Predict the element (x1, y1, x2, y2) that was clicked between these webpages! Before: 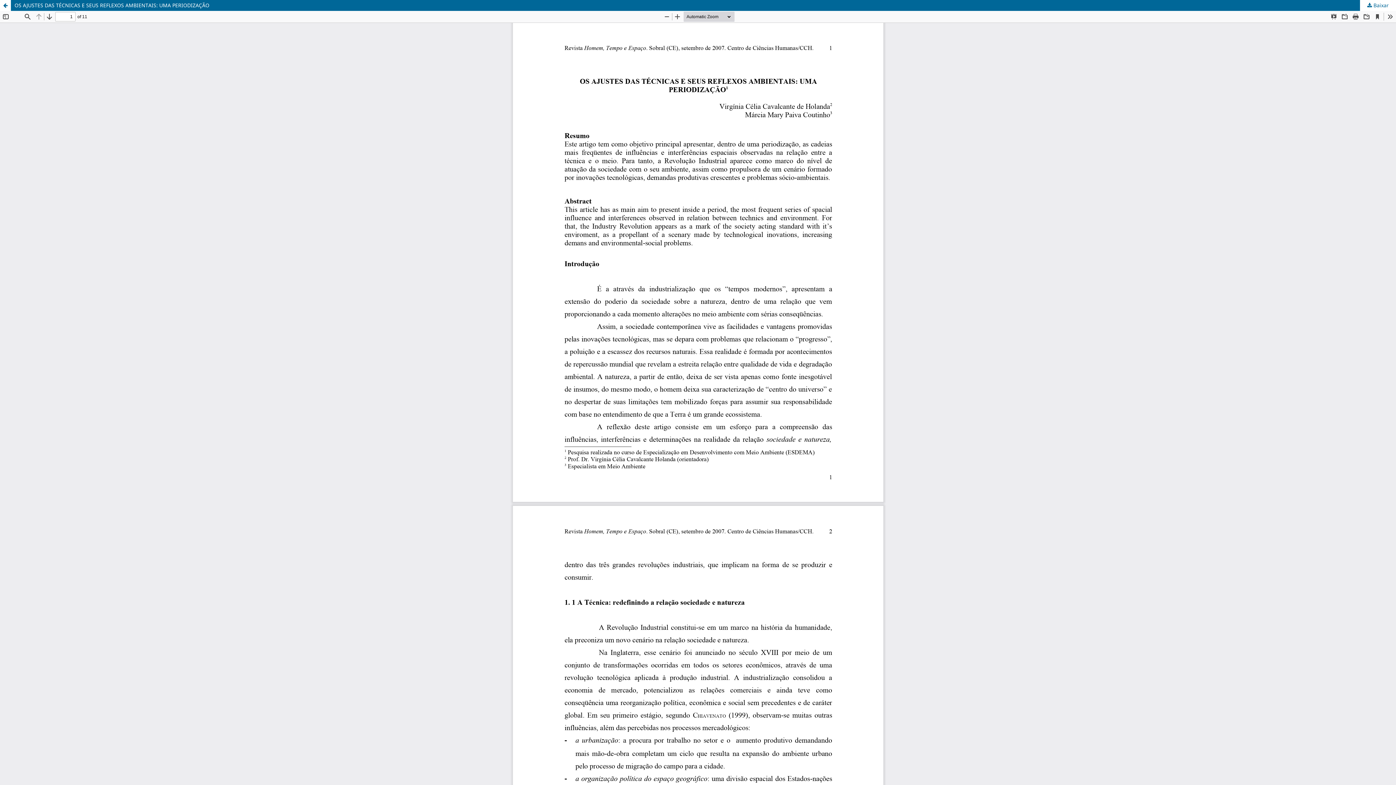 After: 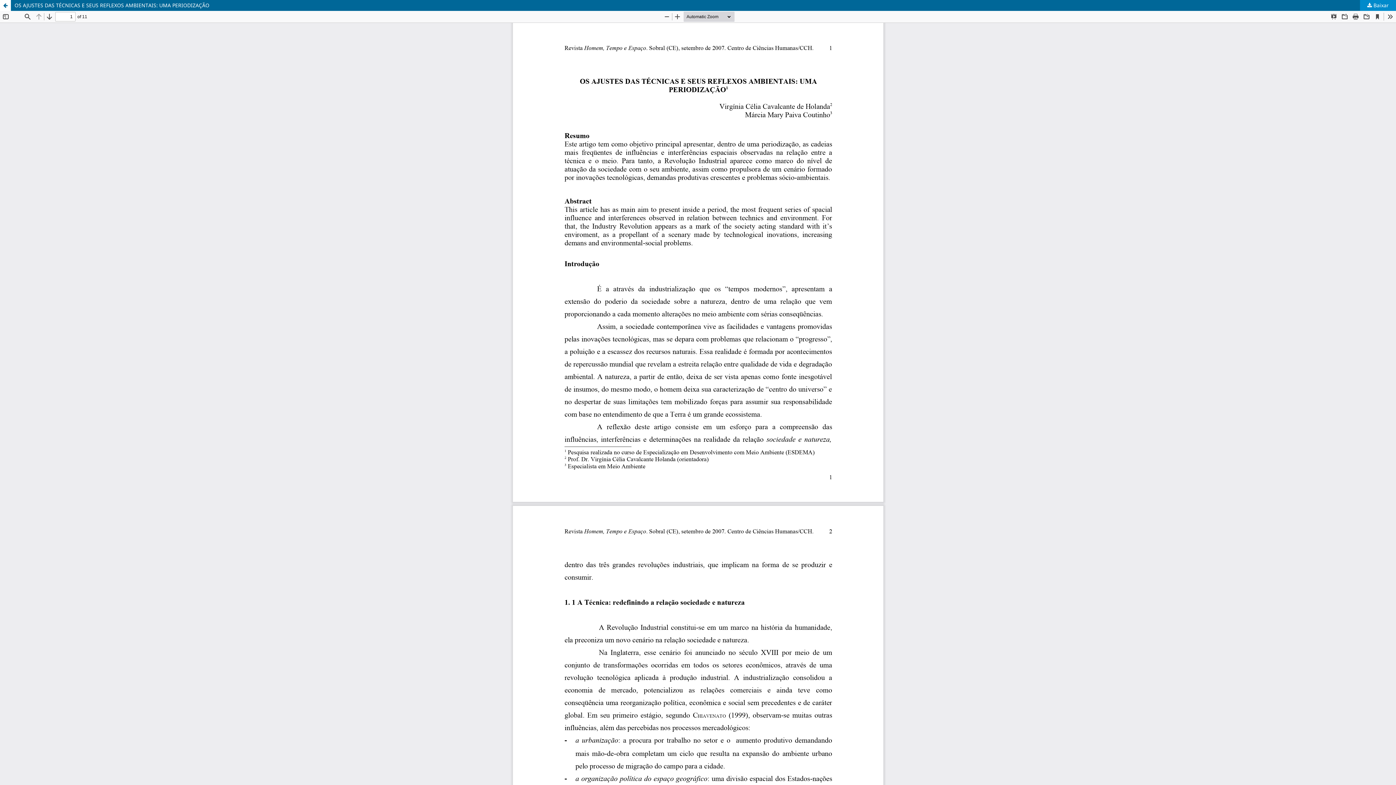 Action: label:  Baixar bbox: (1360, 0, 1396, 10)